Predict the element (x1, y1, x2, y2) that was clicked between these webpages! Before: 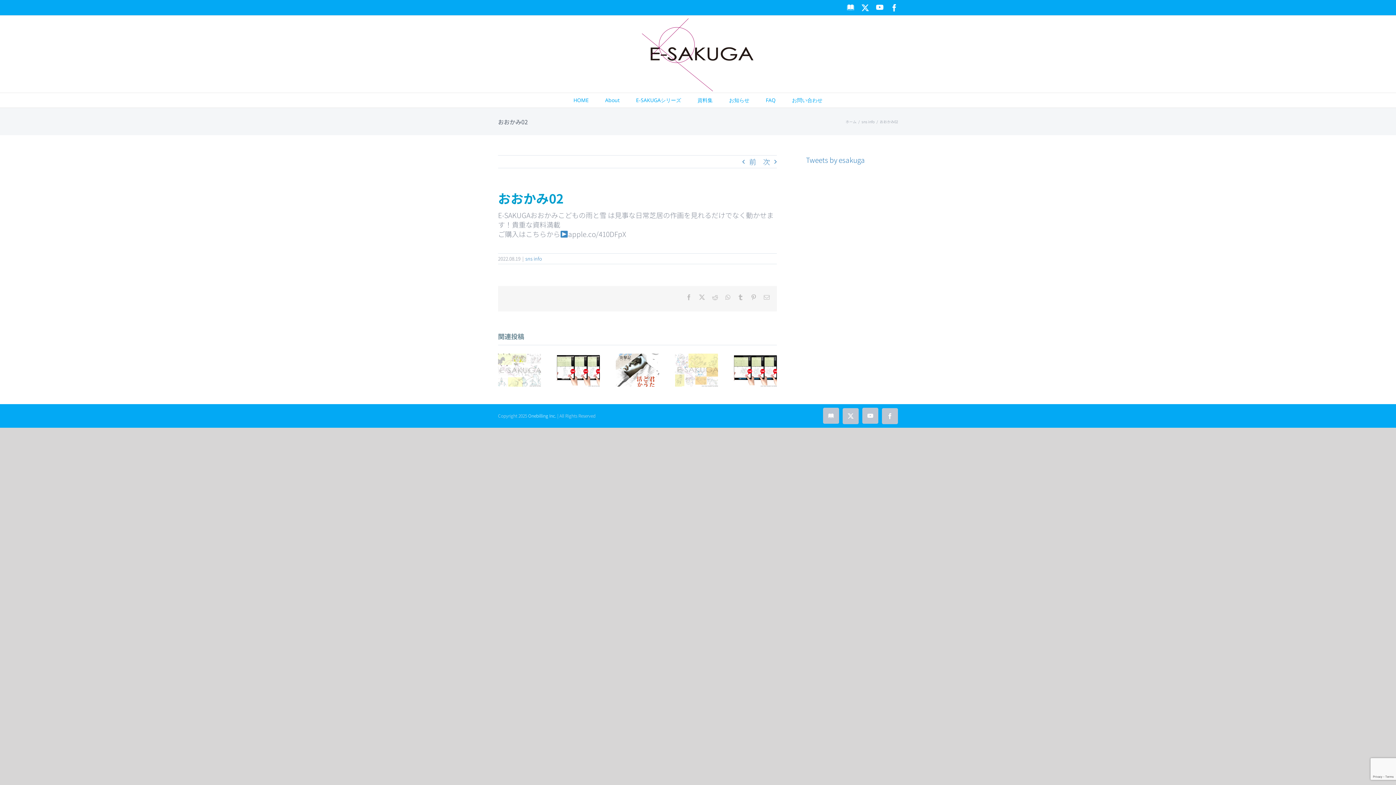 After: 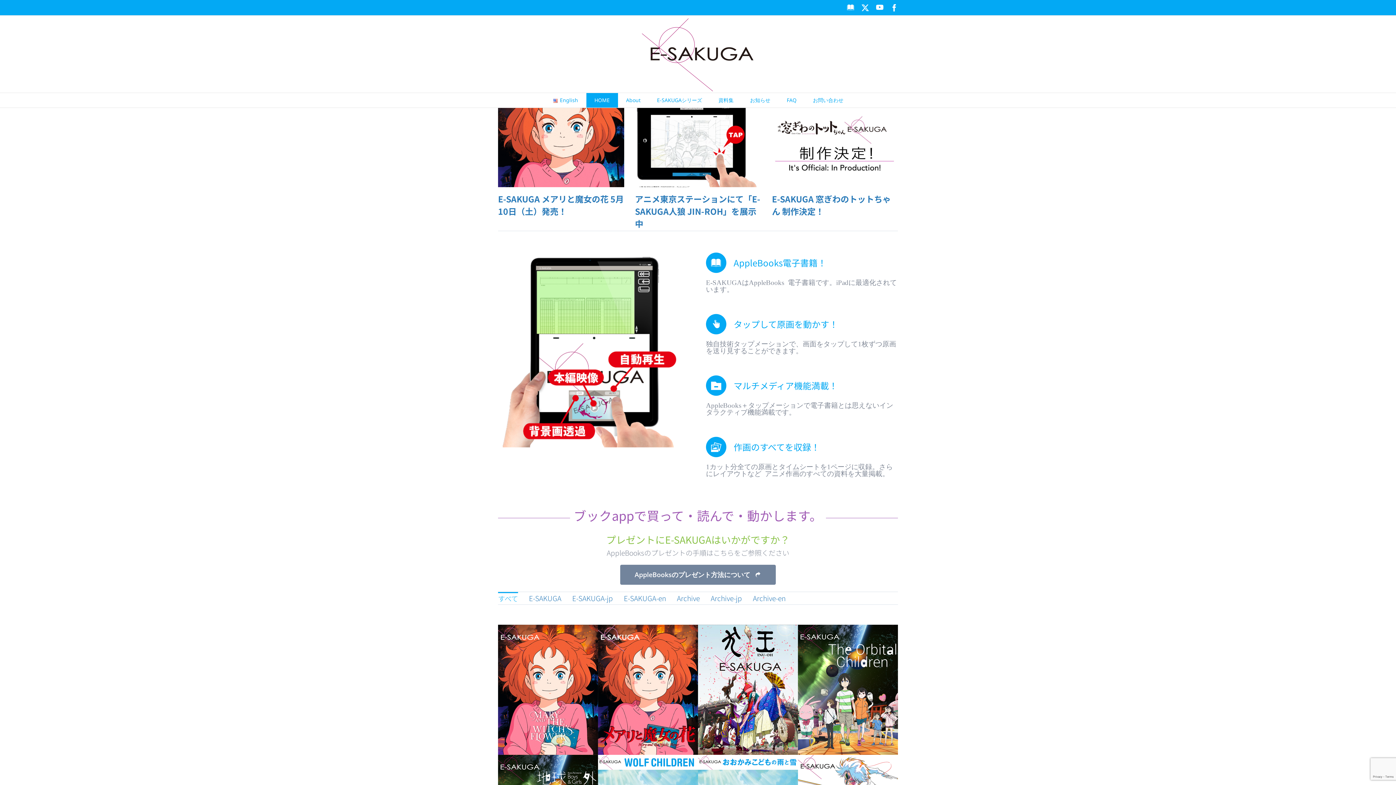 Action: bbox: (642, 18, 754, 91)